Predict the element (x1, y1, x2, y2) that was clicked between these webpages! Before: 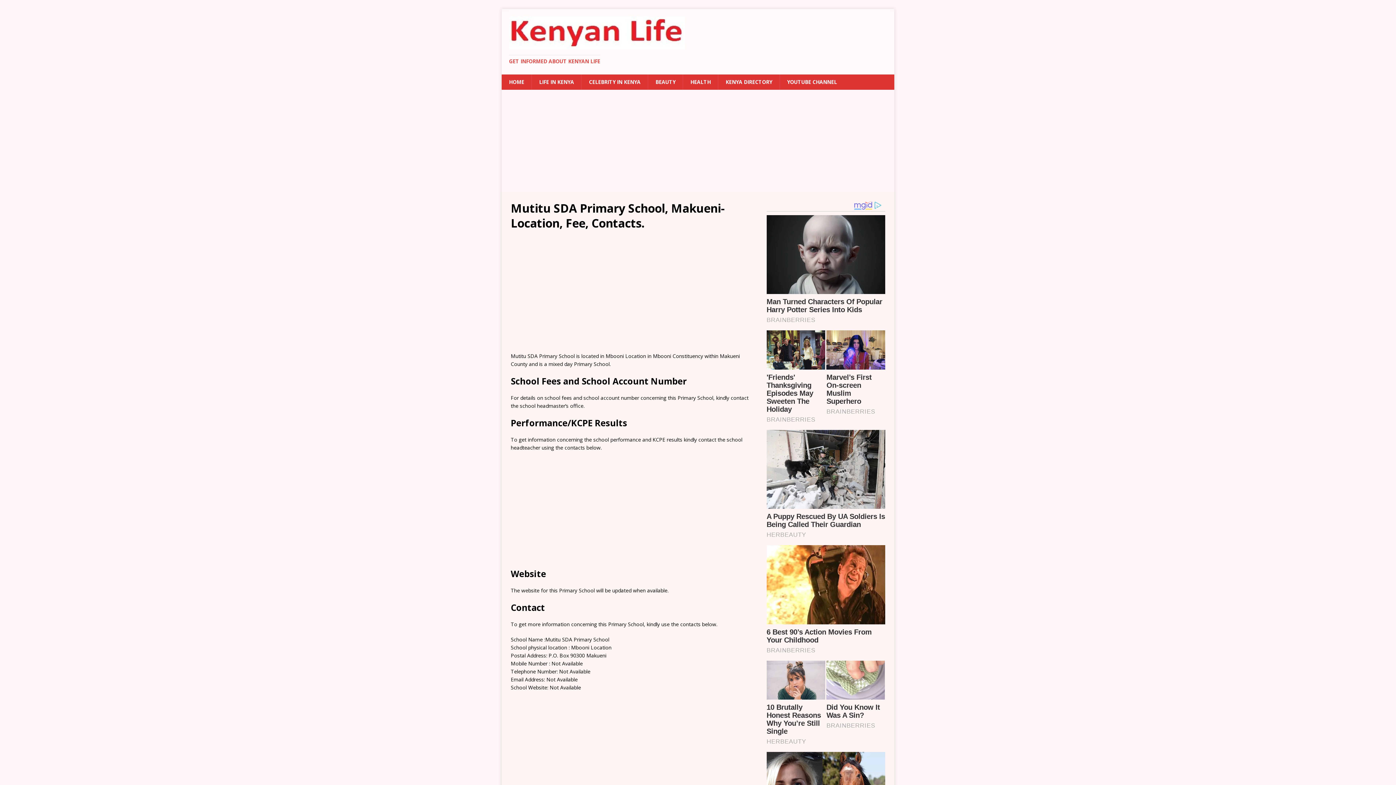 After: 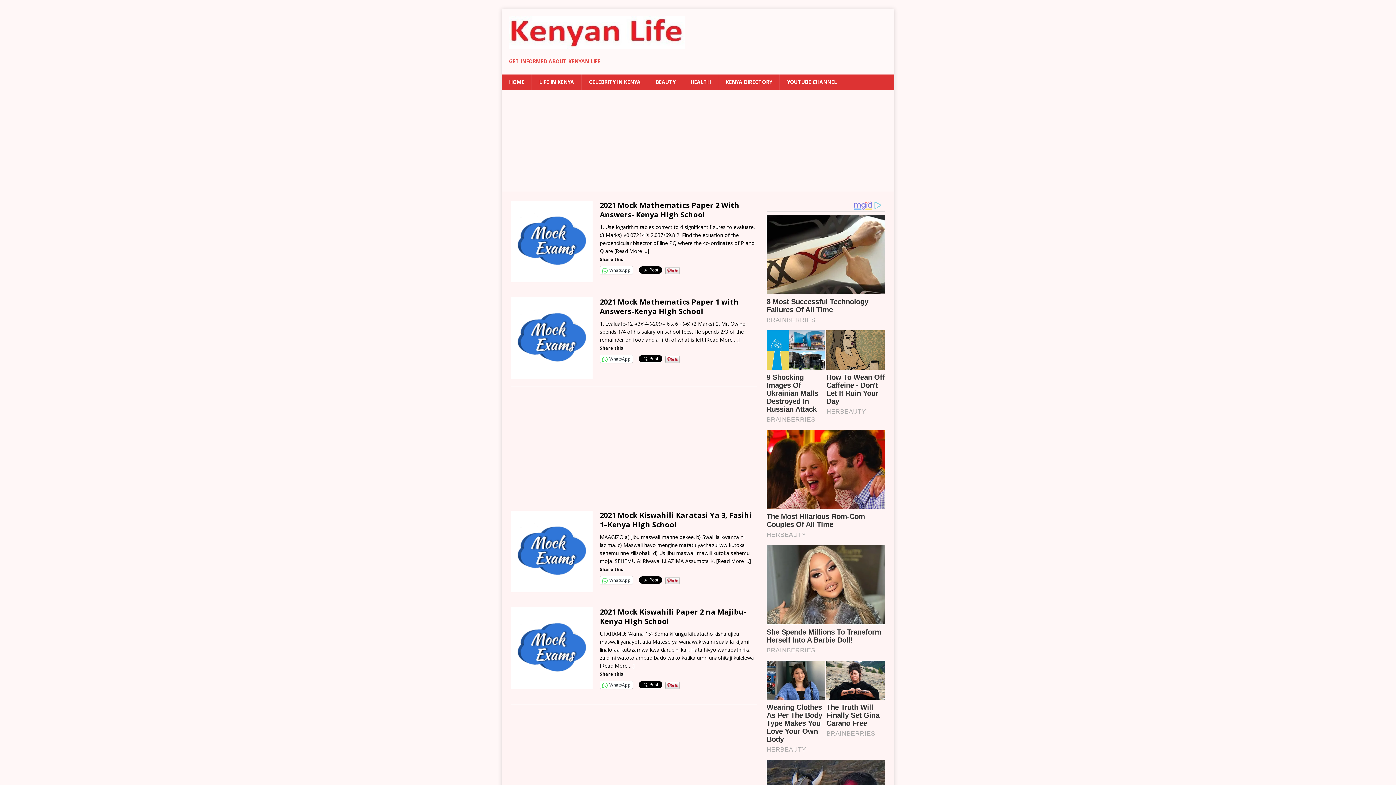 Action: label: HOME bbox: (501, 74, 531, 89)